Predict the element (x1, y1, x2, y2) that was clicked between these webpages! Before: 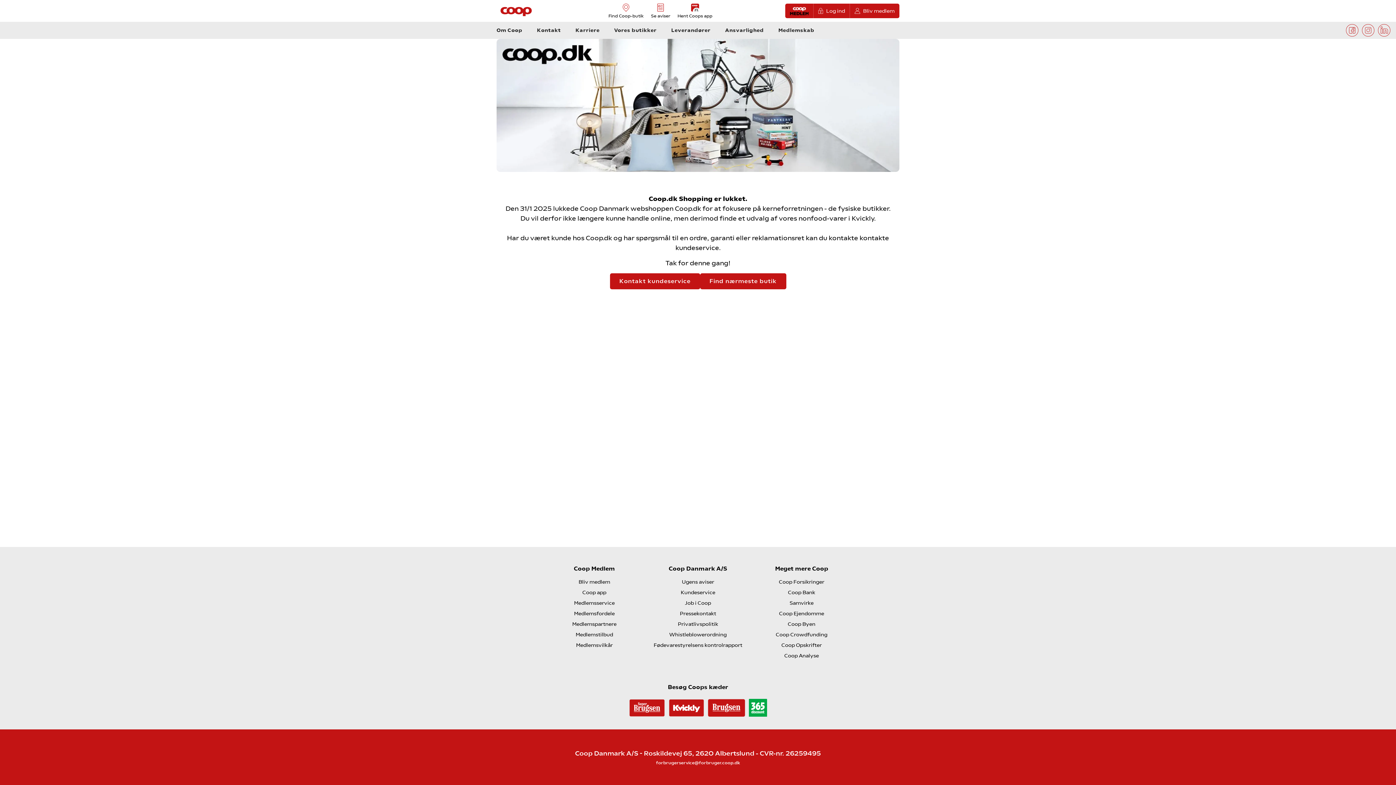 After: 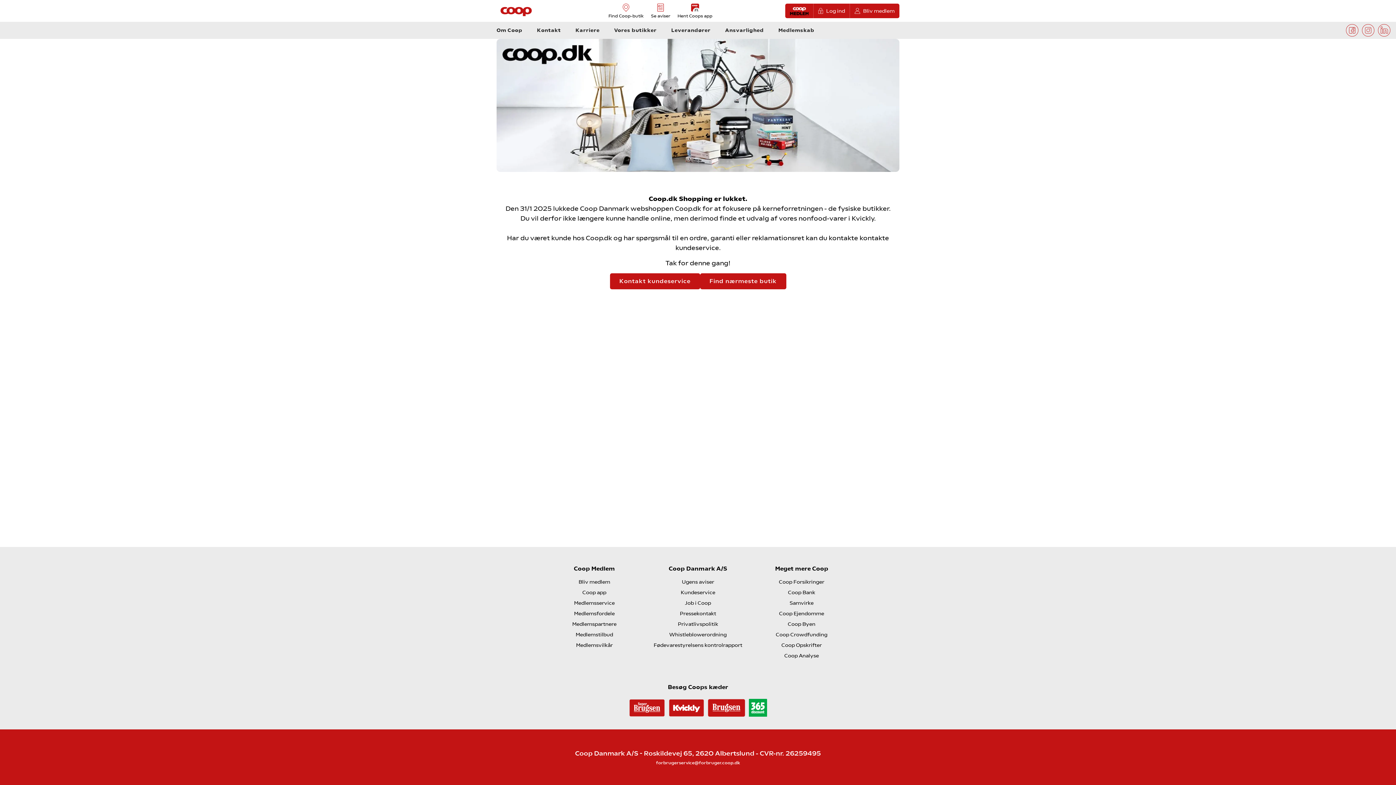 Action: bbox: (747, 704, 768, 711)